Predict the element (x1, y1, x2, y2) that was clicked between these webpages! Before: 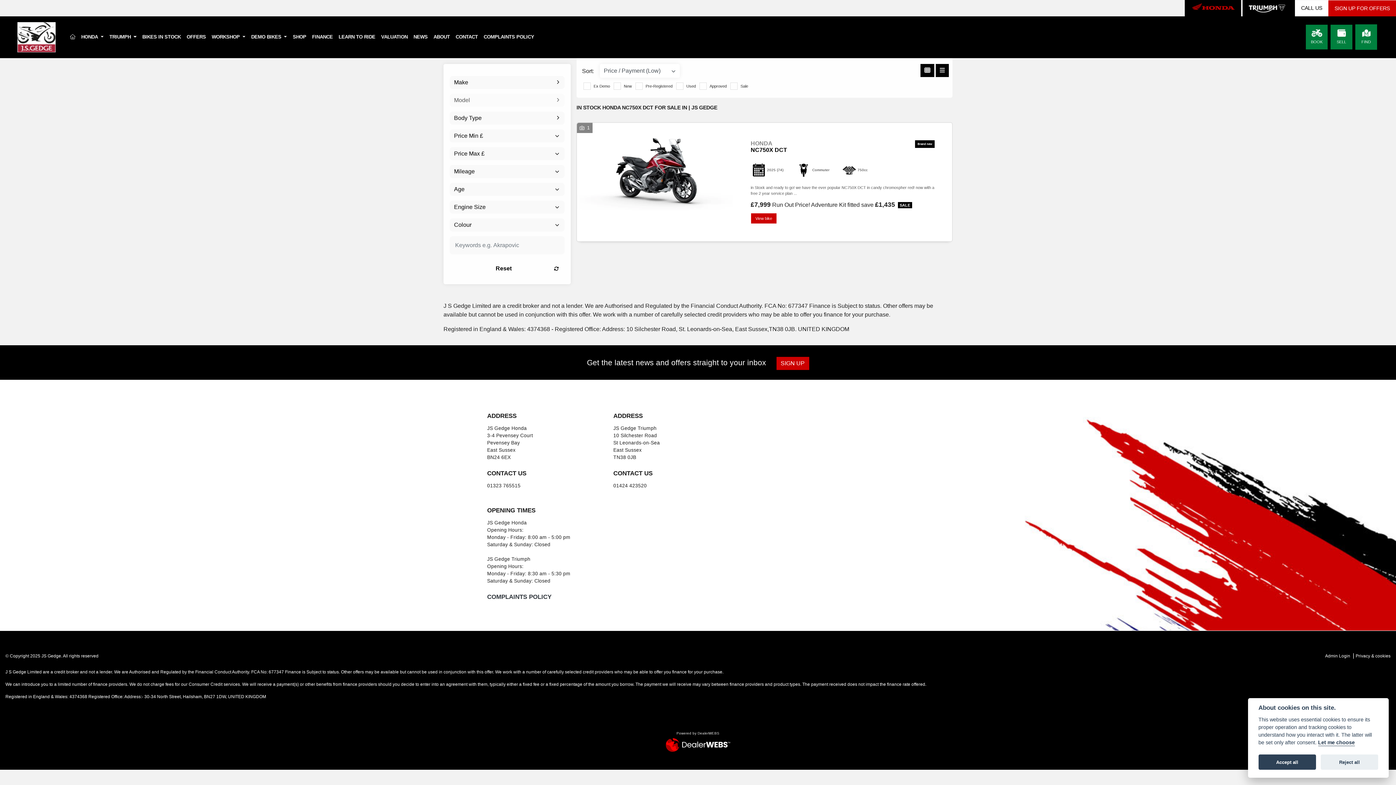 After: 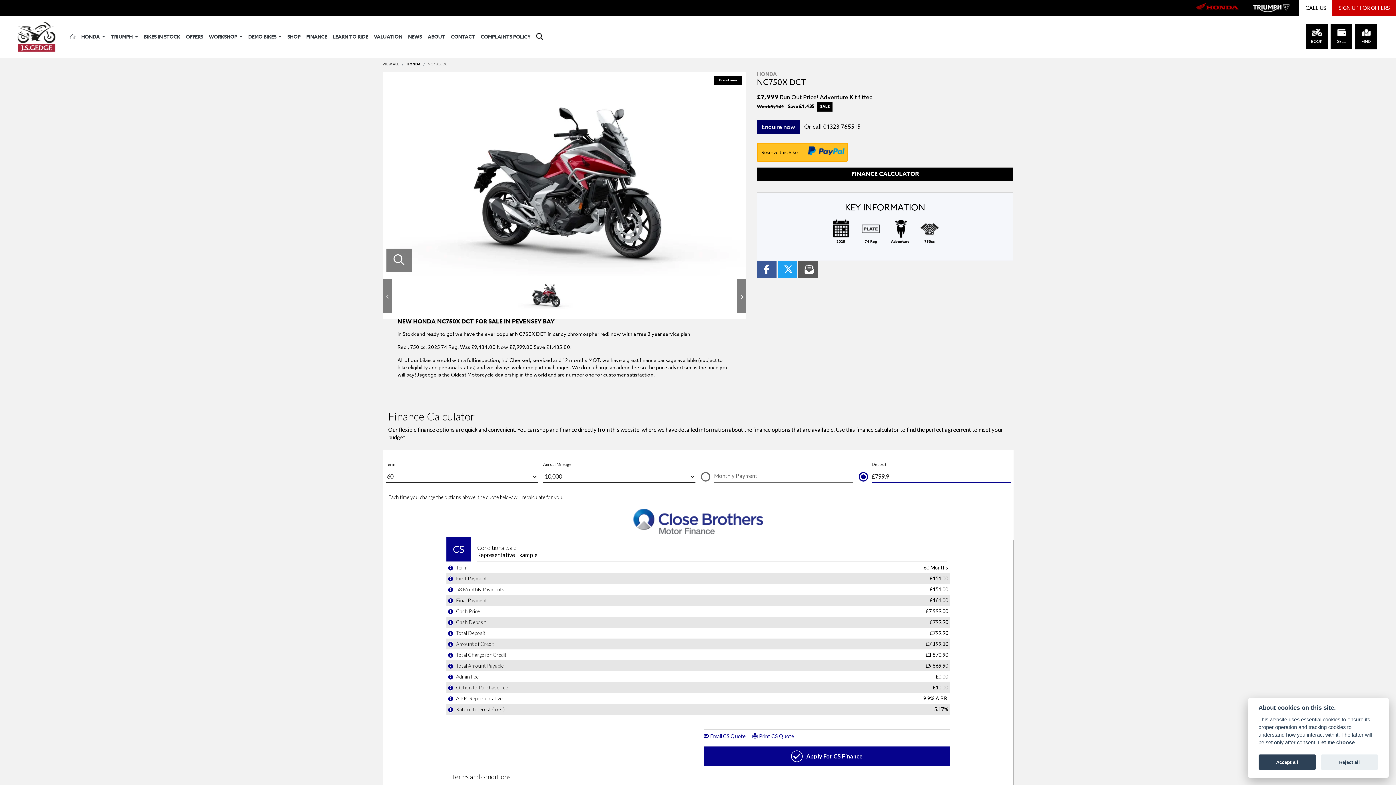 Action: label: HONDA
NC750X DCT bbox: (750, 140, 934, 153)